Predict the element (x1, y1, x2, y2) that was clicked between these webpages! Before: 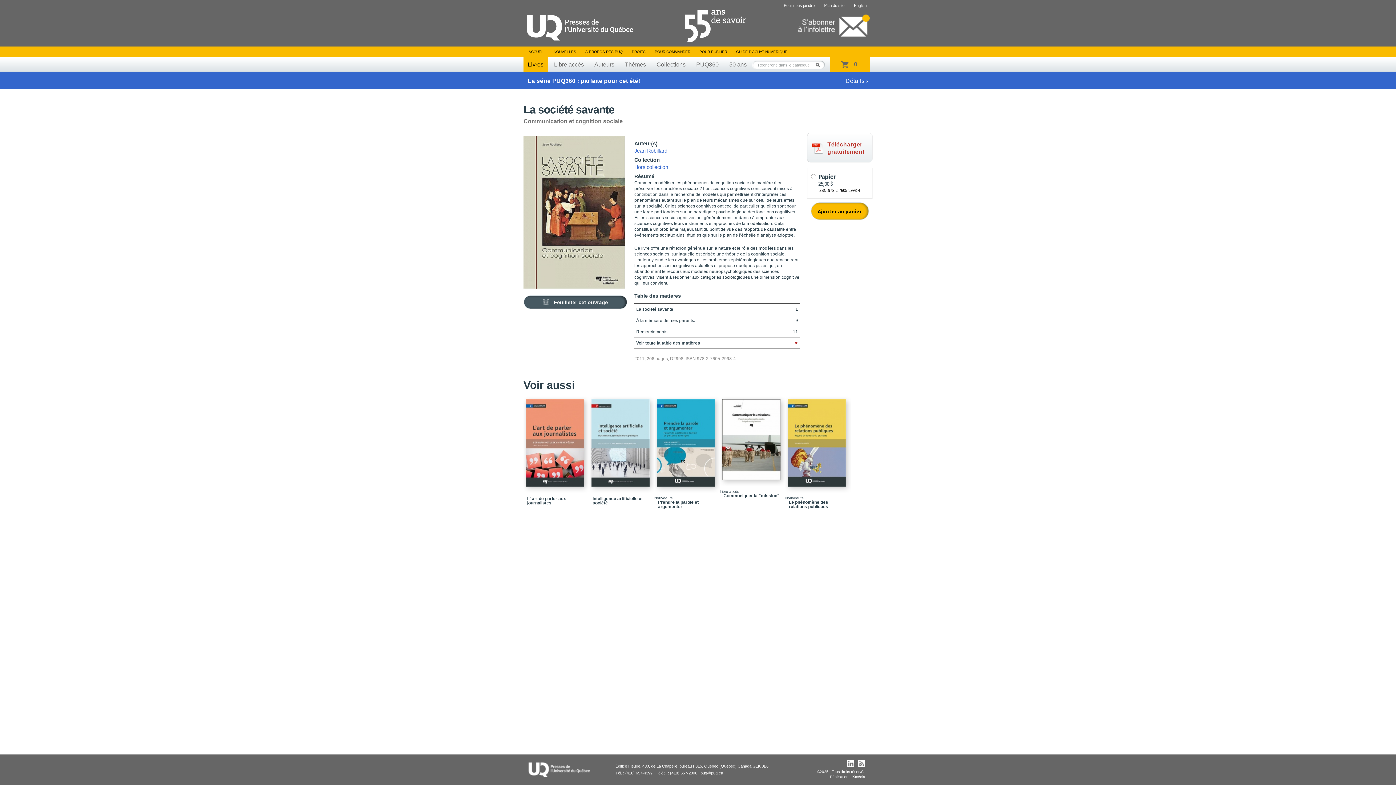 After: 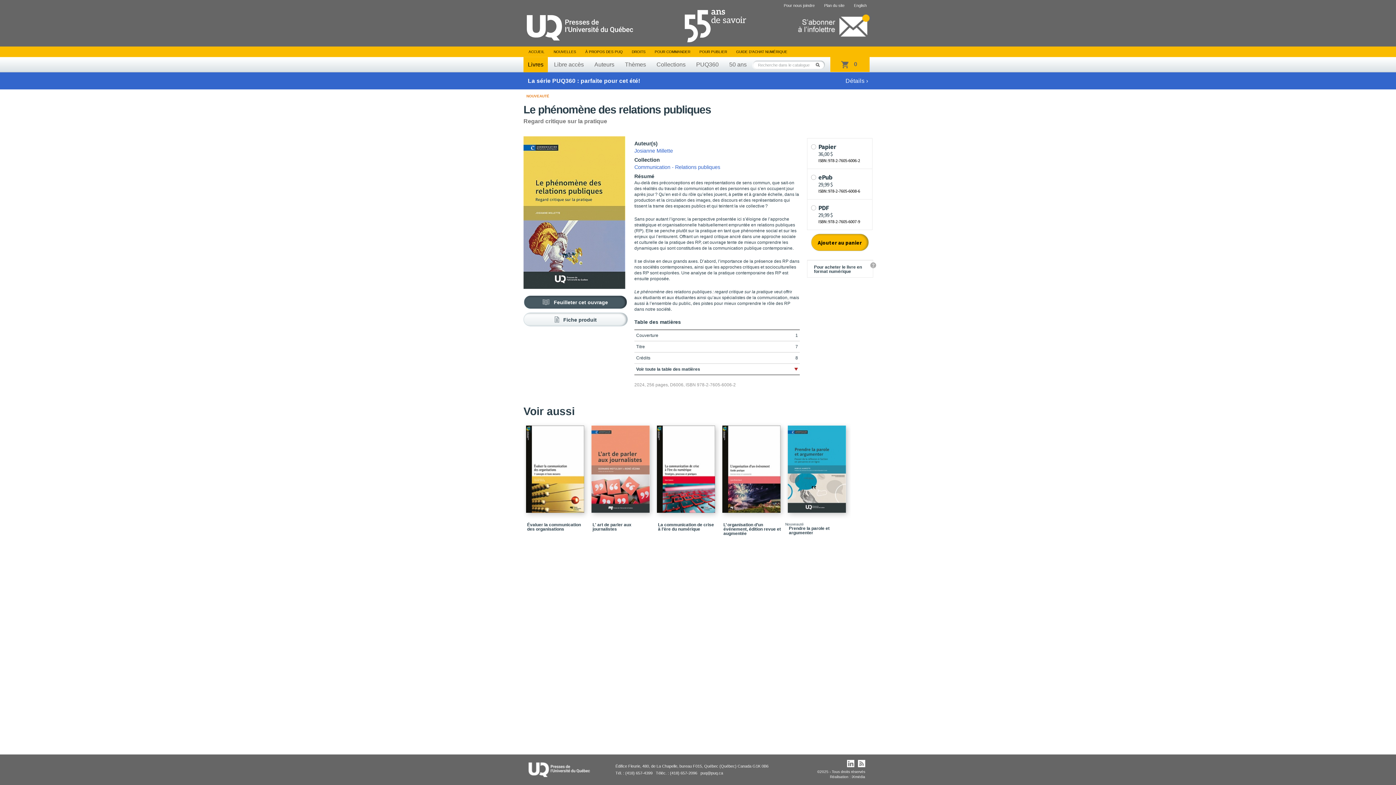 Action: bbox: (785, 396, 850, 483)